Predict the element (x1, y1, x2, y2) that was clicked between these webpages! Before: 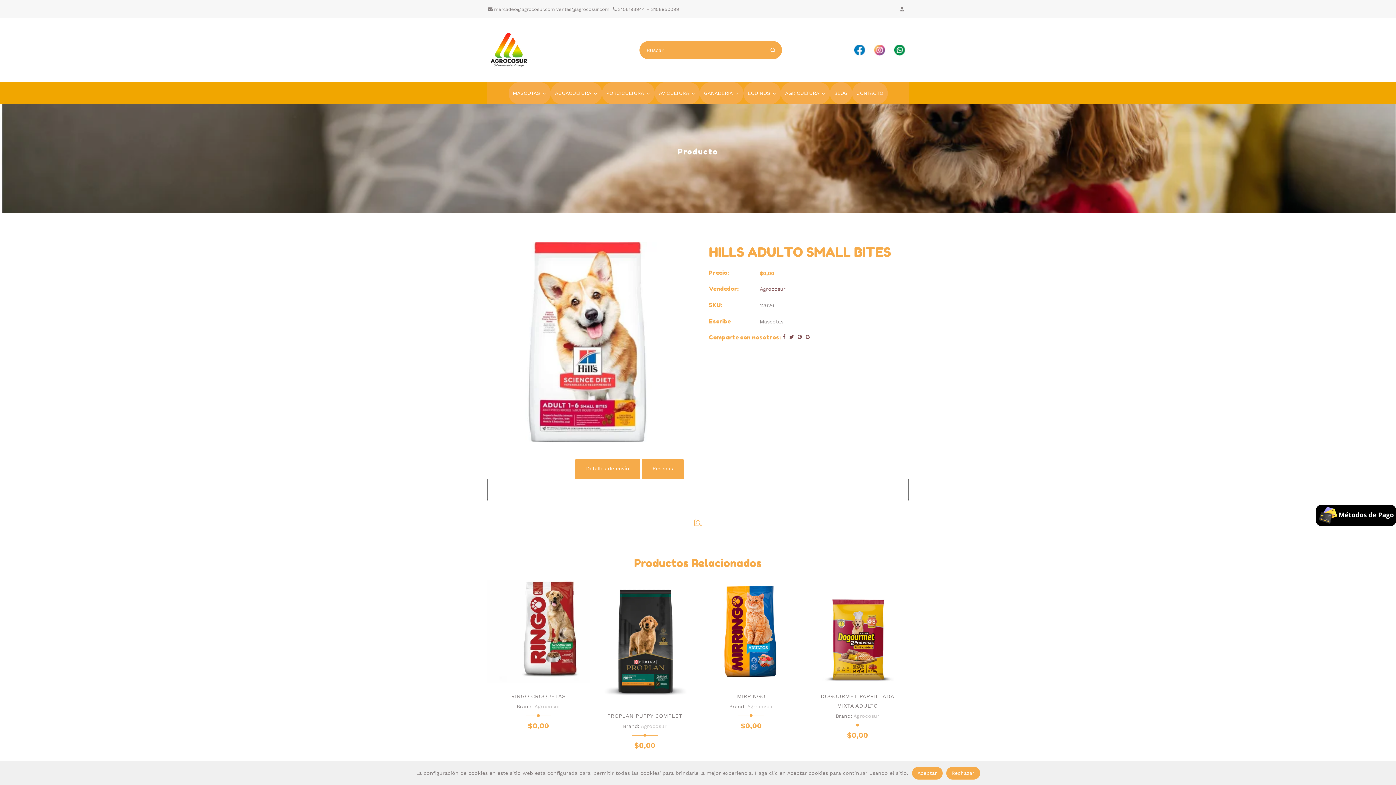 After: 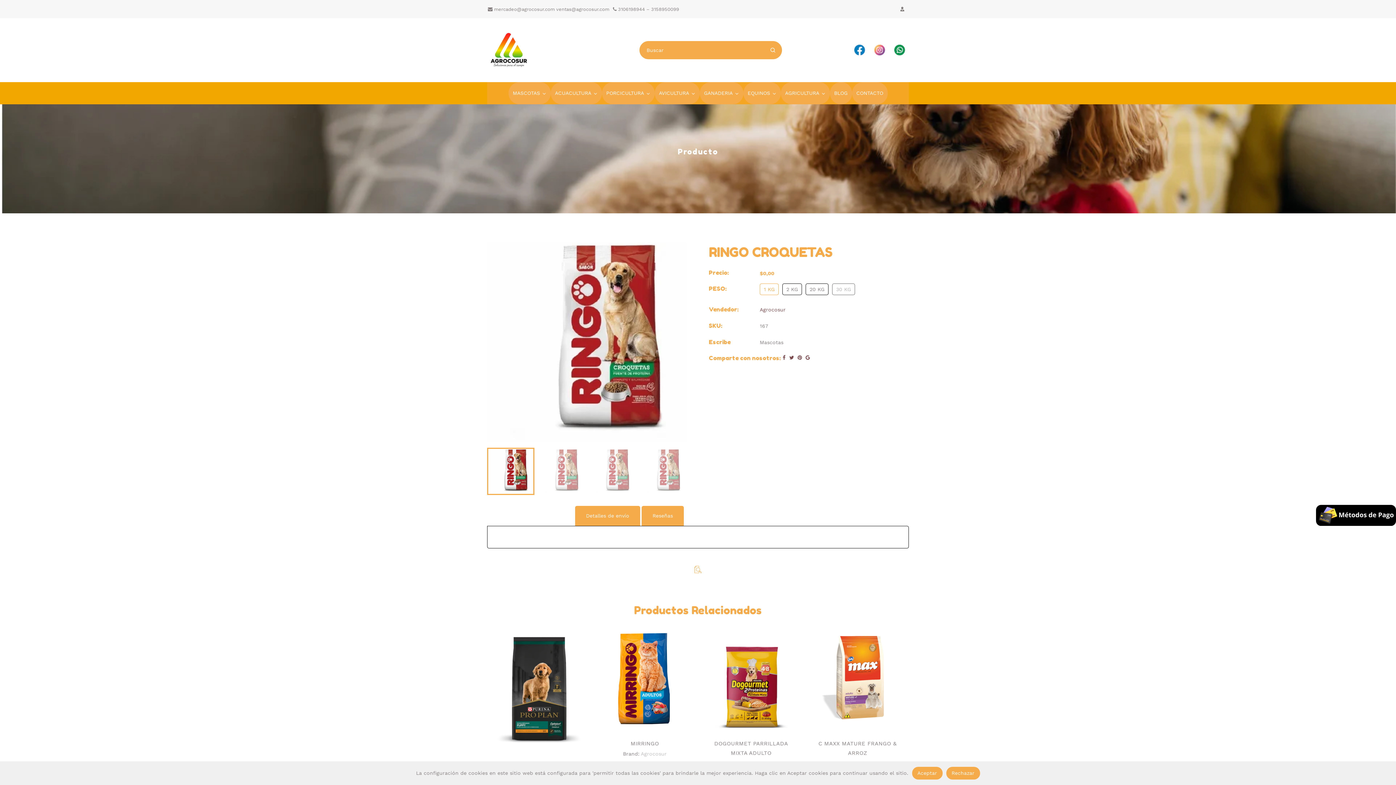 Action: label: RINGO CROQUETAS bbox: (511, 693, 566, 699)